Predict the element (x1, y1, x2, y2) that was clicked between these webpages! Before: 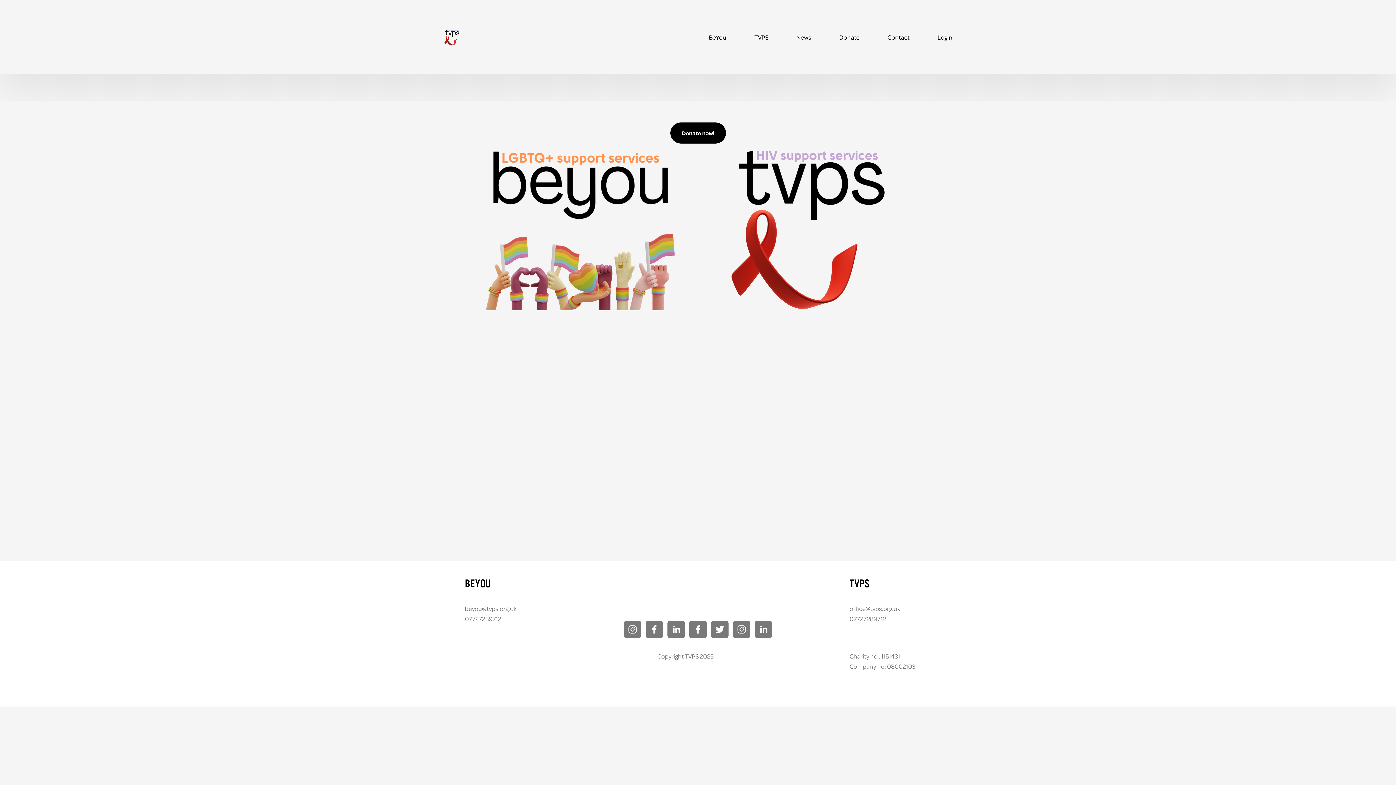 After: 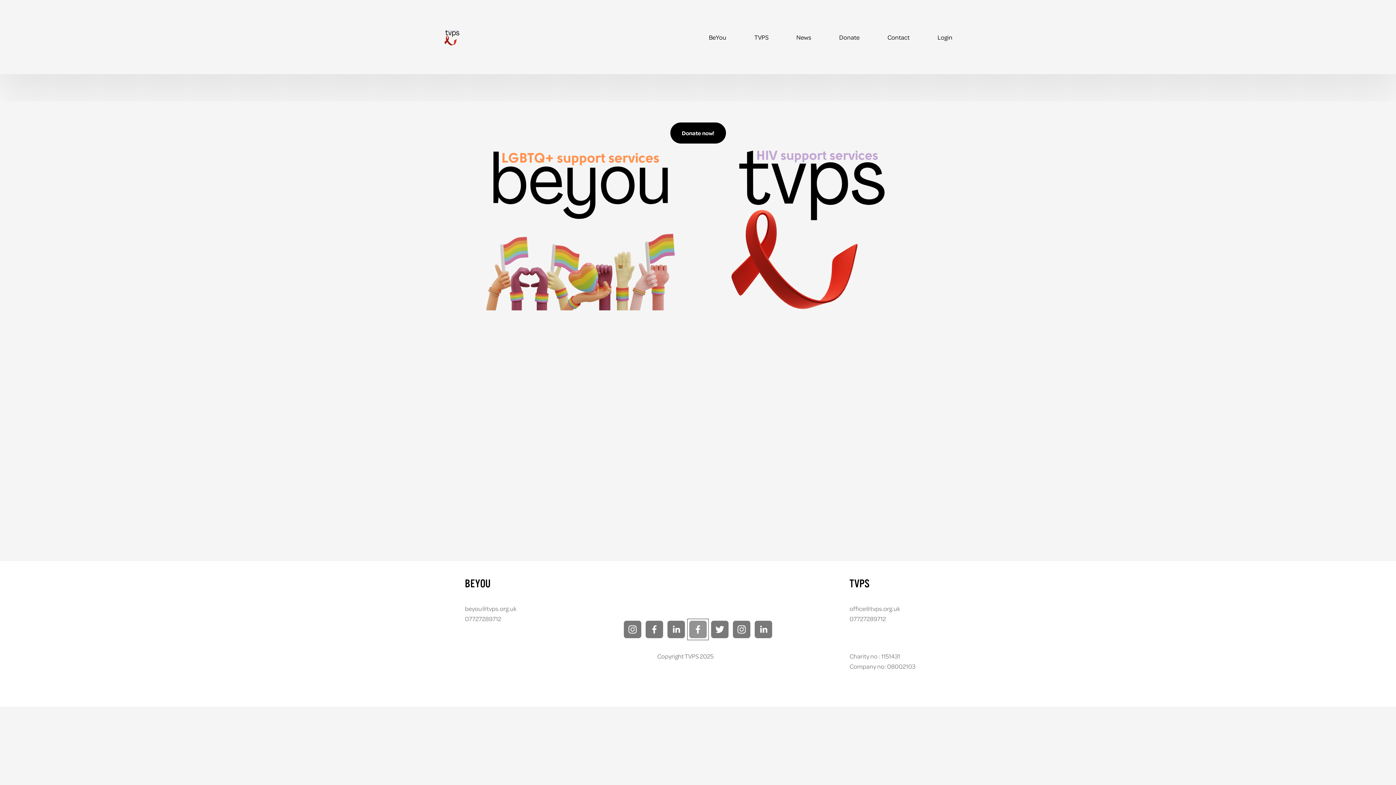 Action: bbox: (689, 621, 706, 638) label: Facebook